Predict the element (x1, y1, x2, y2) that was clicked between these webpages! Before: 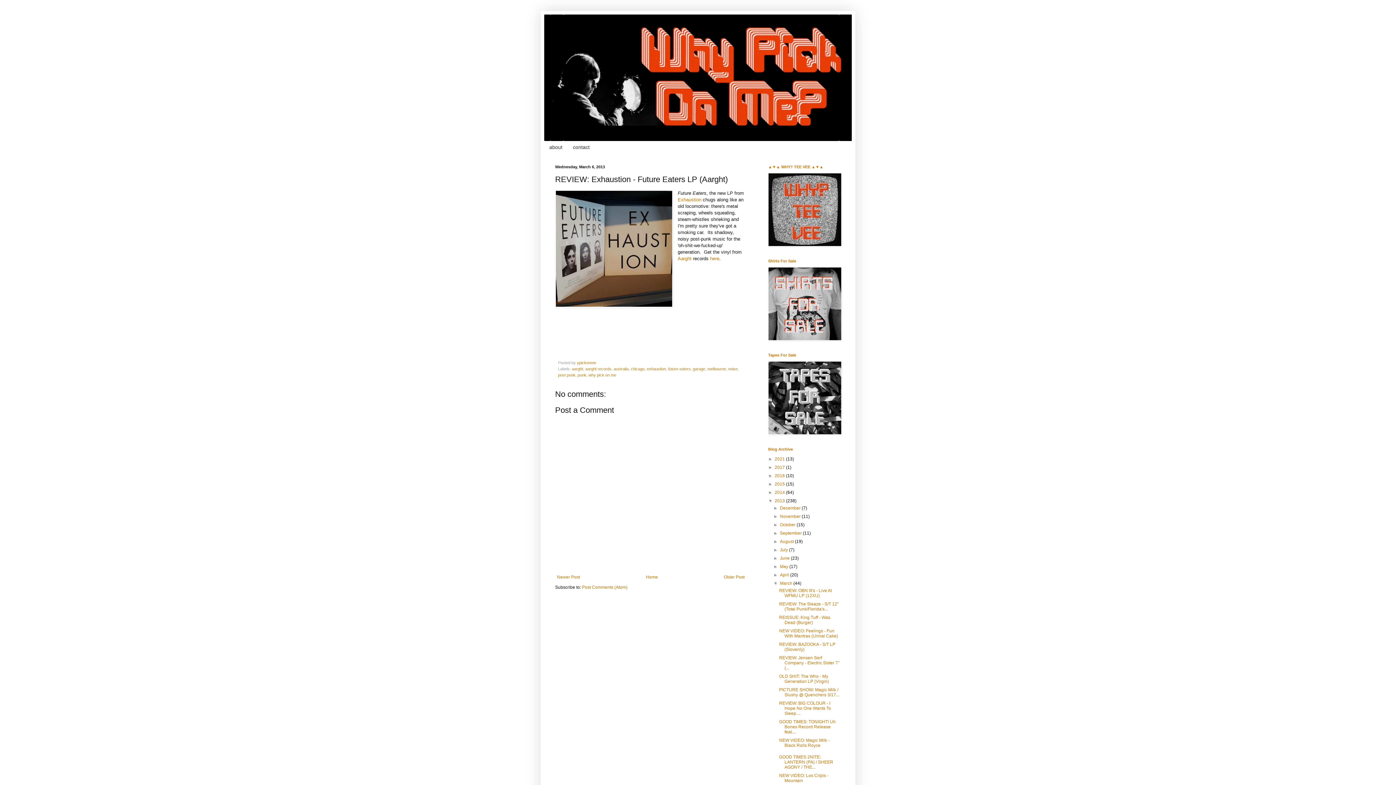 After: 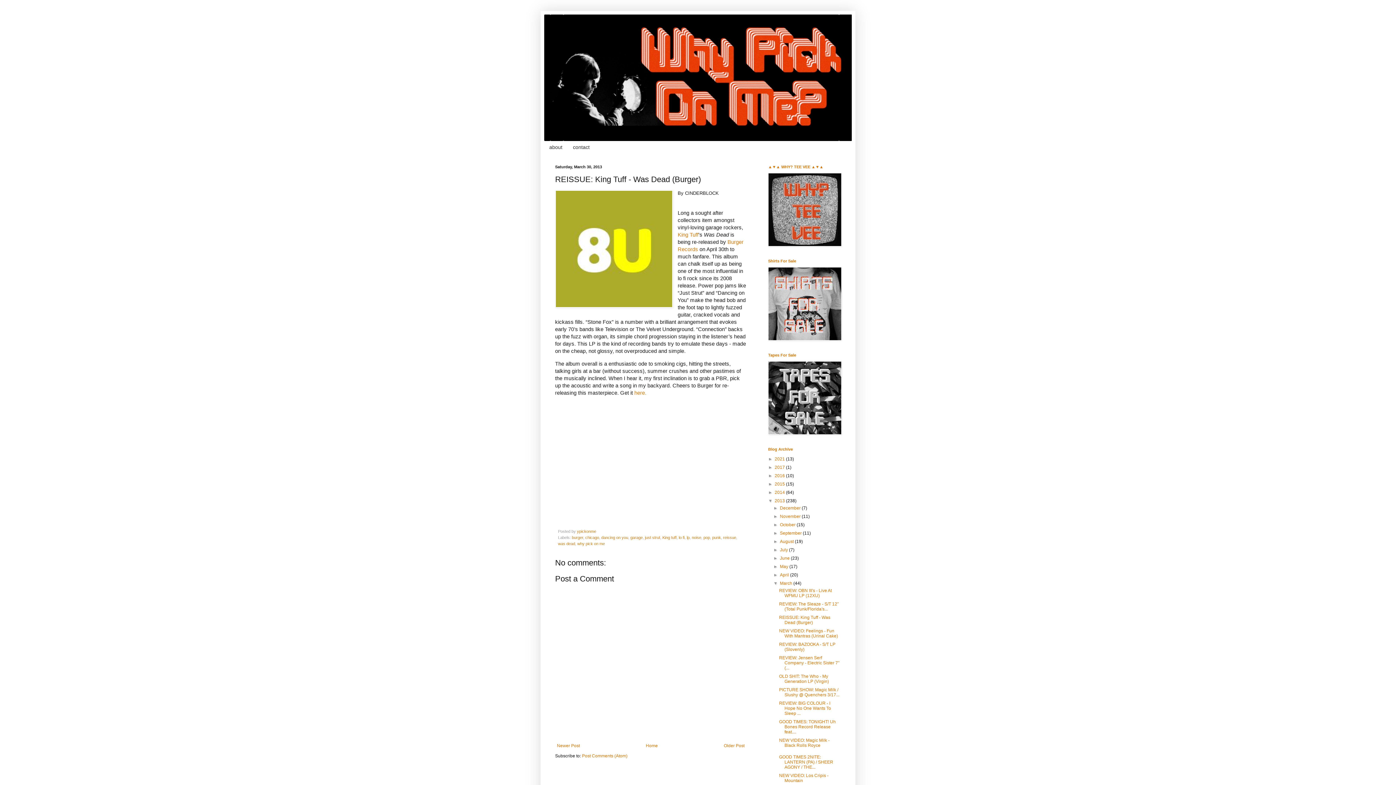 Action: bbox: (779, 615, 830, 625) label: REISSUE: King Tuff - Was Dead (Burger)